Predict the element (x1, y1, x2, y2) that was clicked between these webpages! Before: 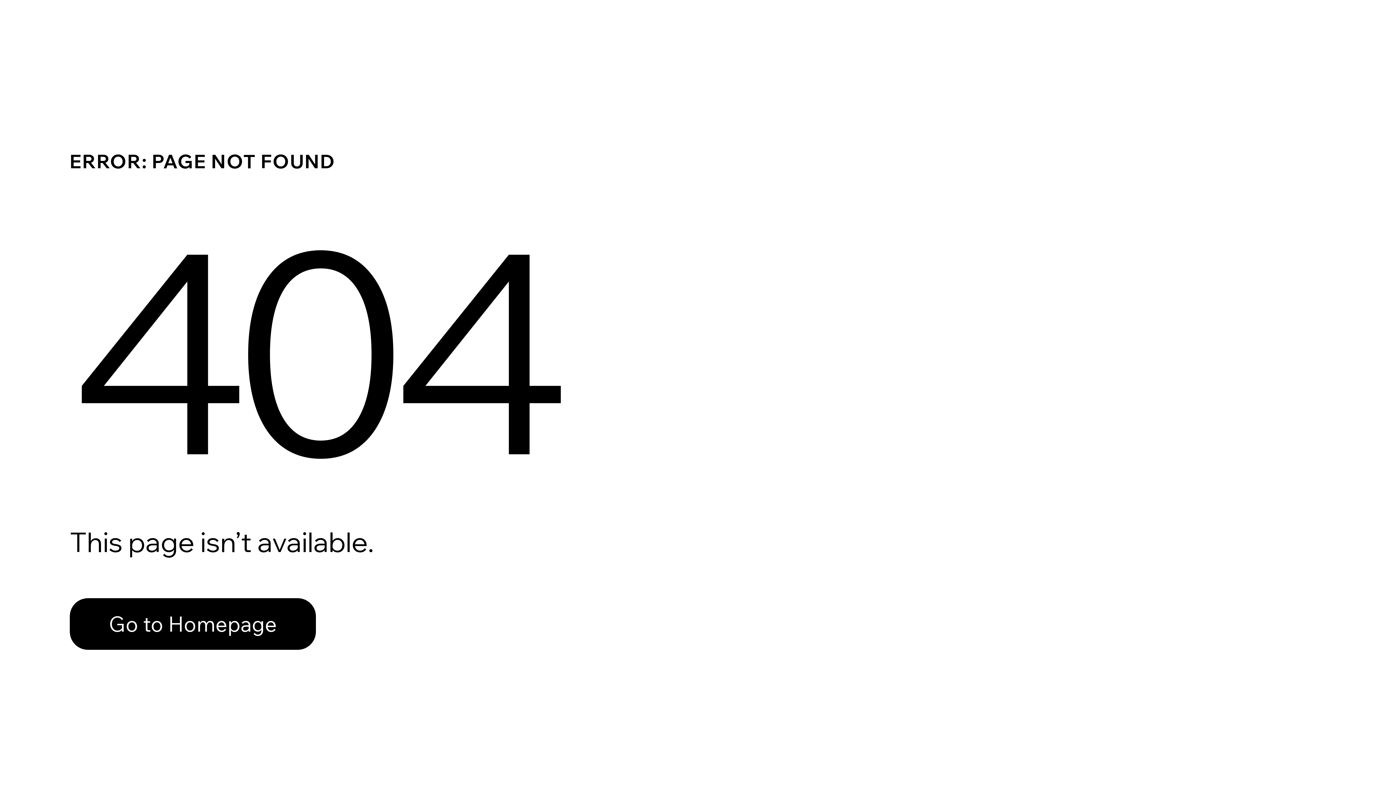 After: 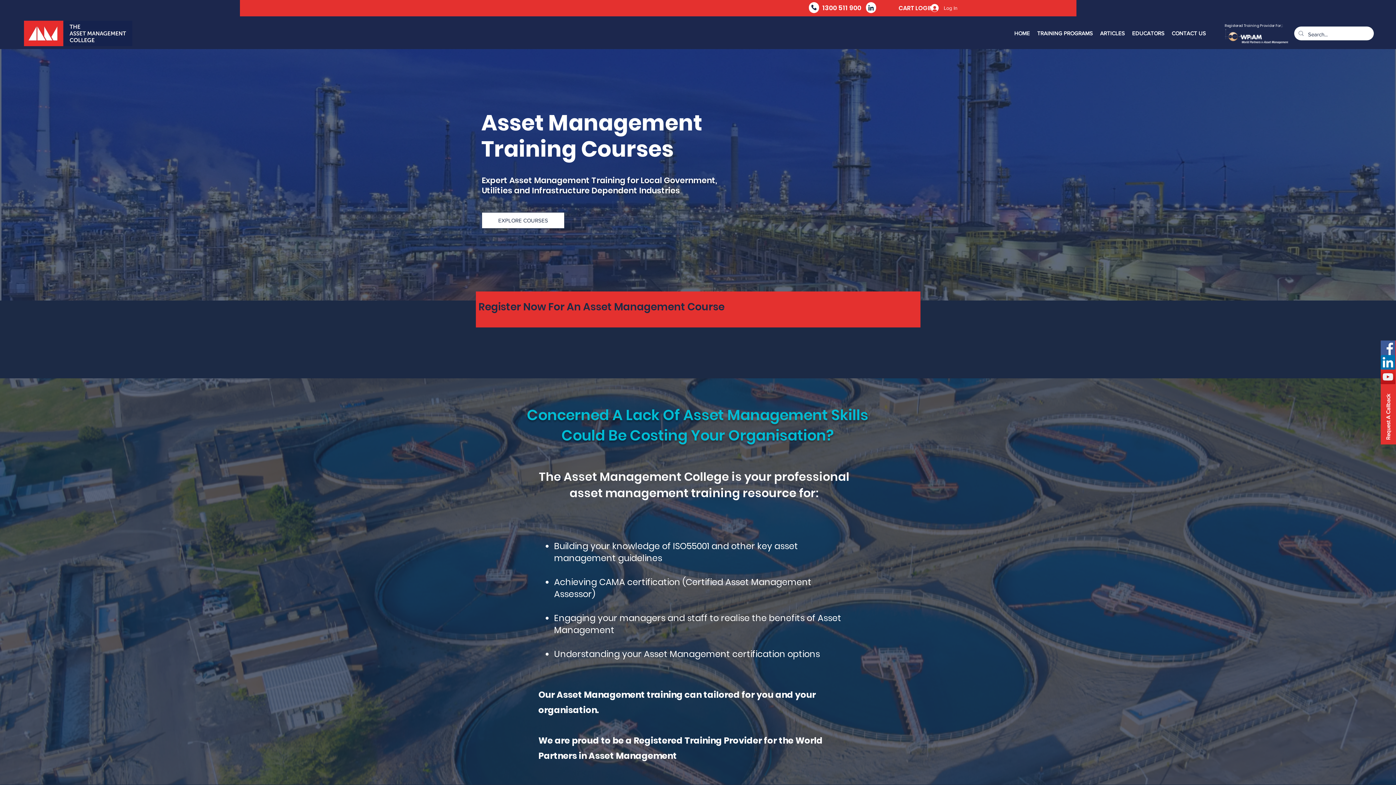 Action: label: Go to Homepage bbox: (69, 582, 768, 659)